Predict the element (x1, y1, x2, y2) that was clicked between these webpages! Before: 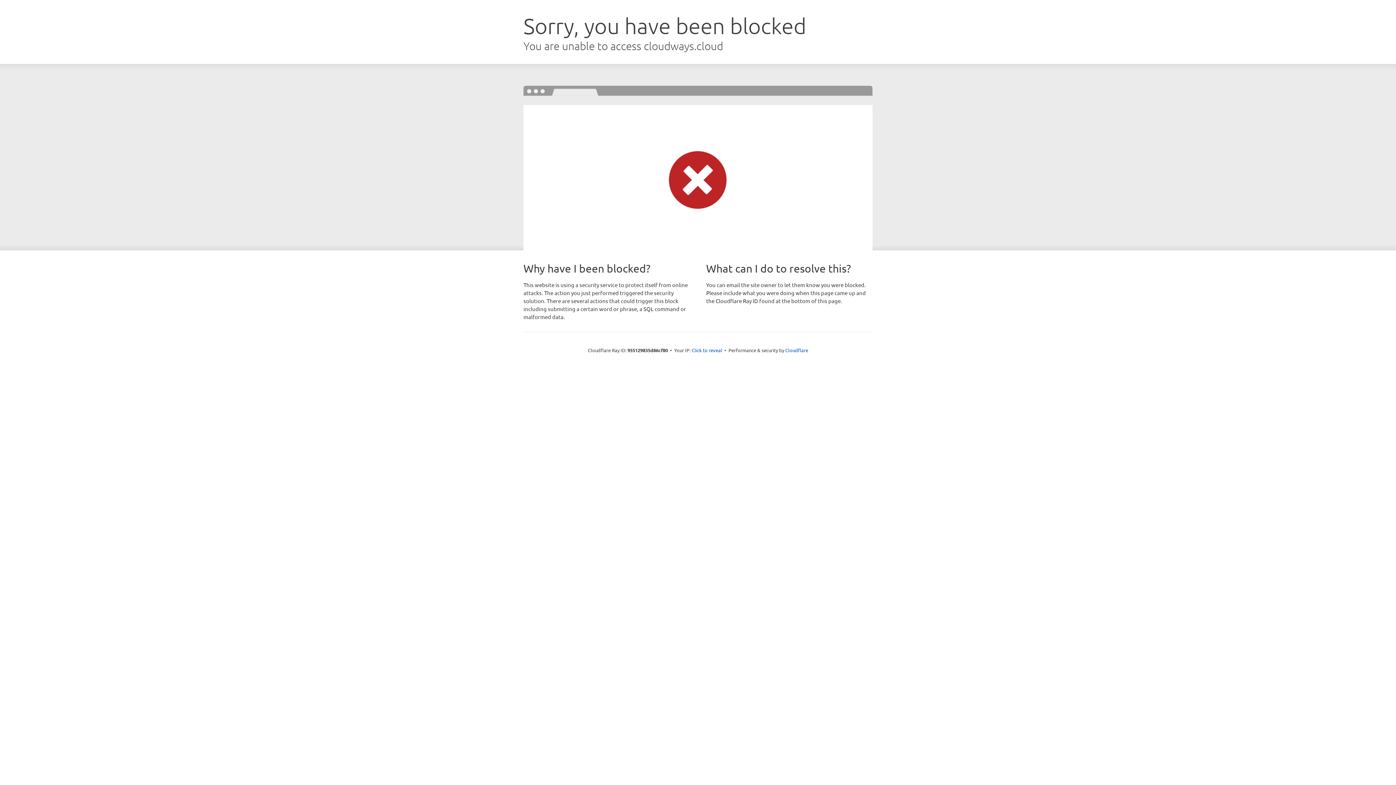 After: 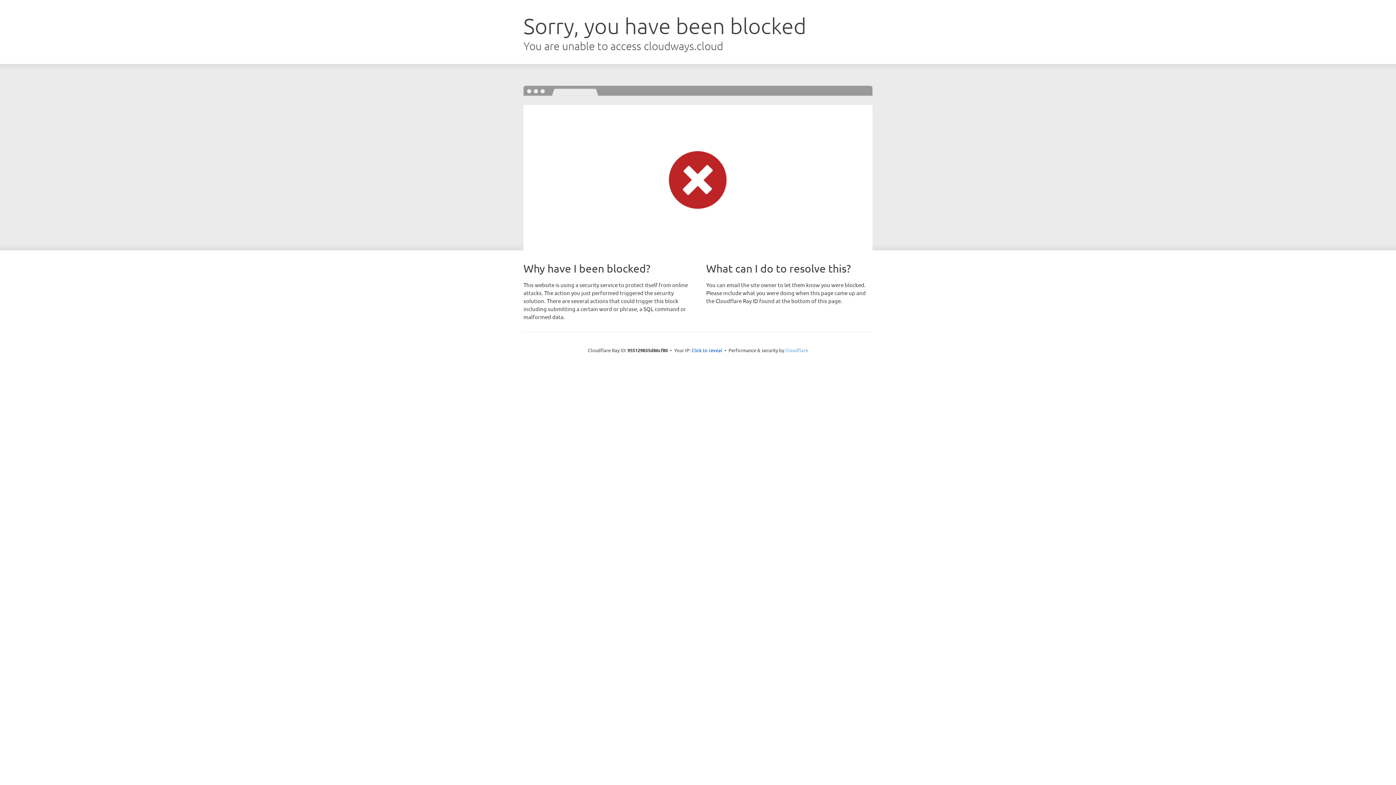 Action: label: Cloudflare bbox: (785, 347, 808, 353)